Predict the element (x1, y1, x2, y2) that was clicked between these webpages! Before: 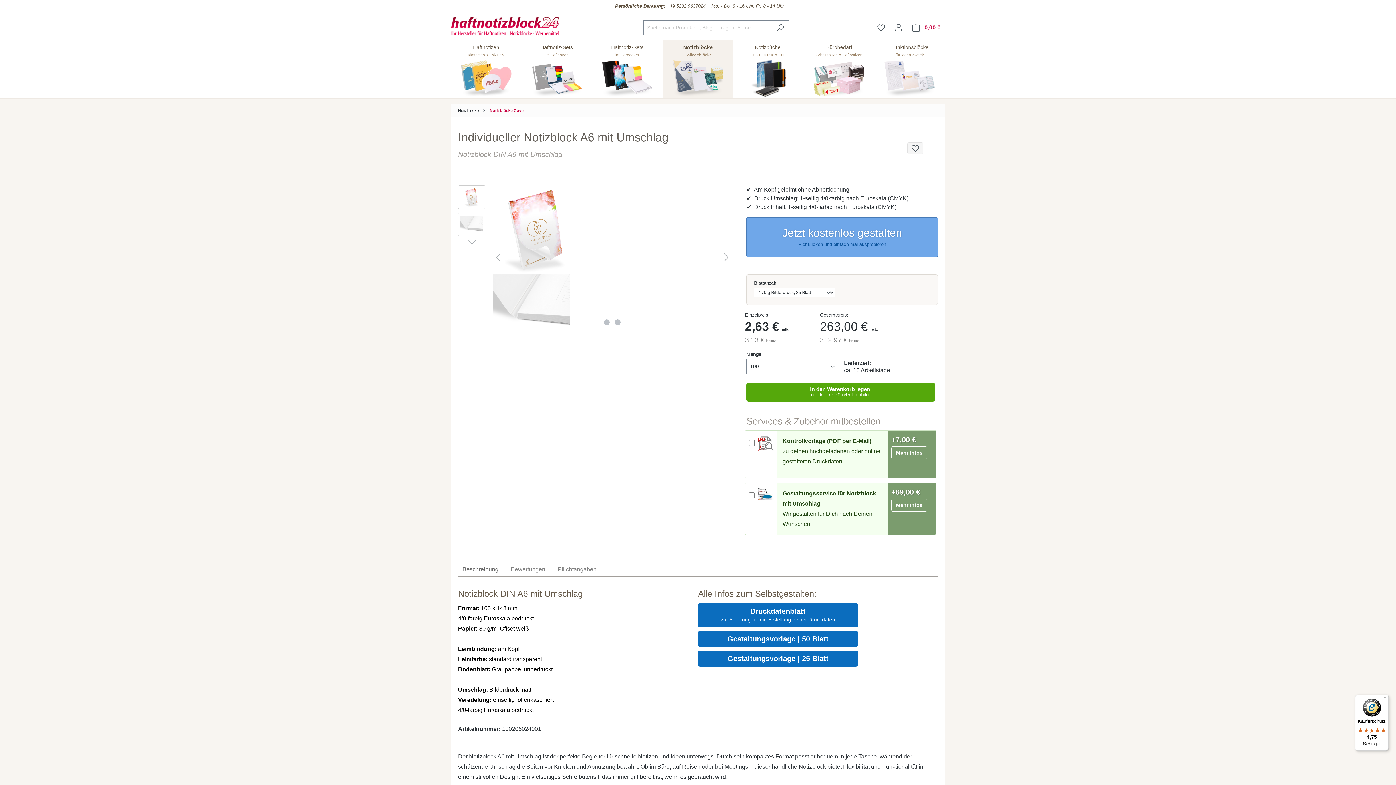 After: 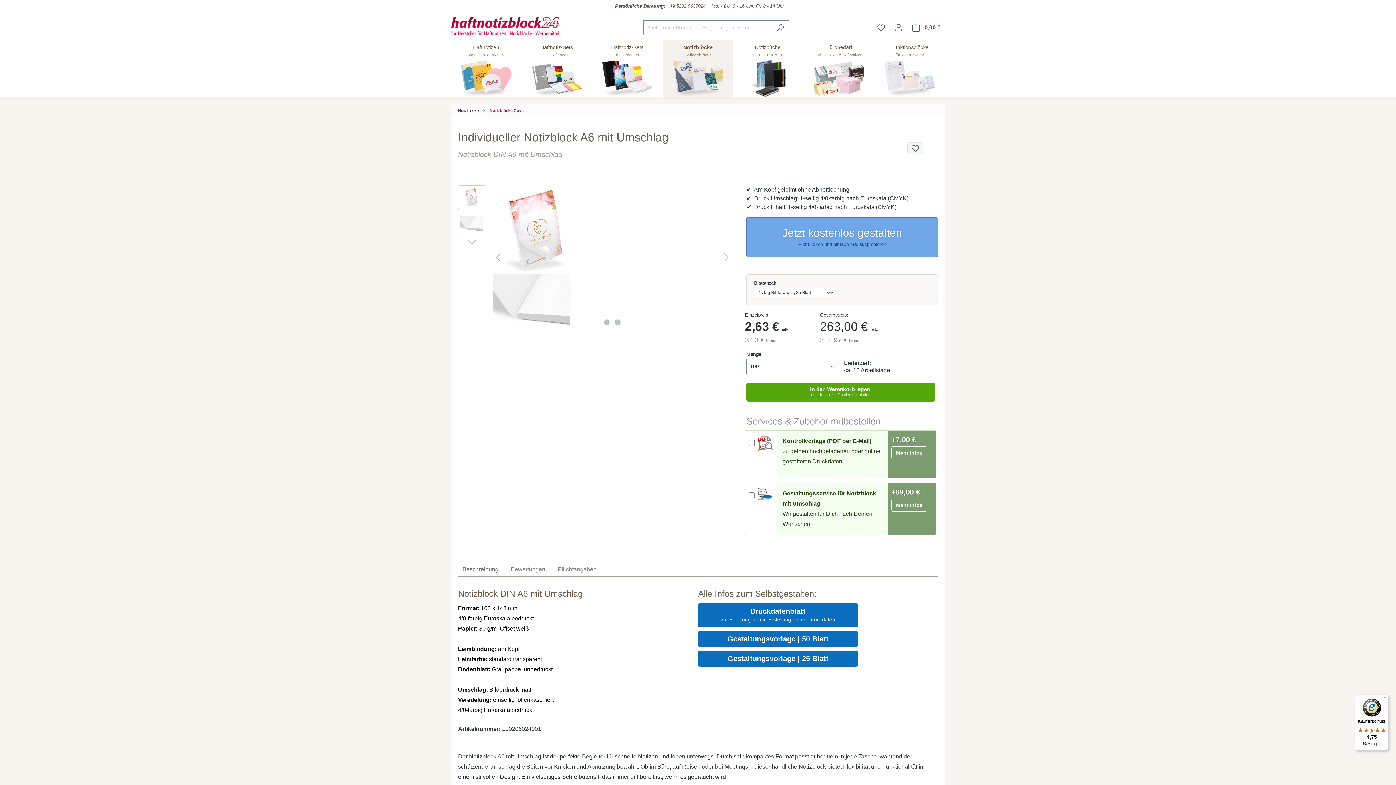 Action: bbox: (907, 142, 923, 154)